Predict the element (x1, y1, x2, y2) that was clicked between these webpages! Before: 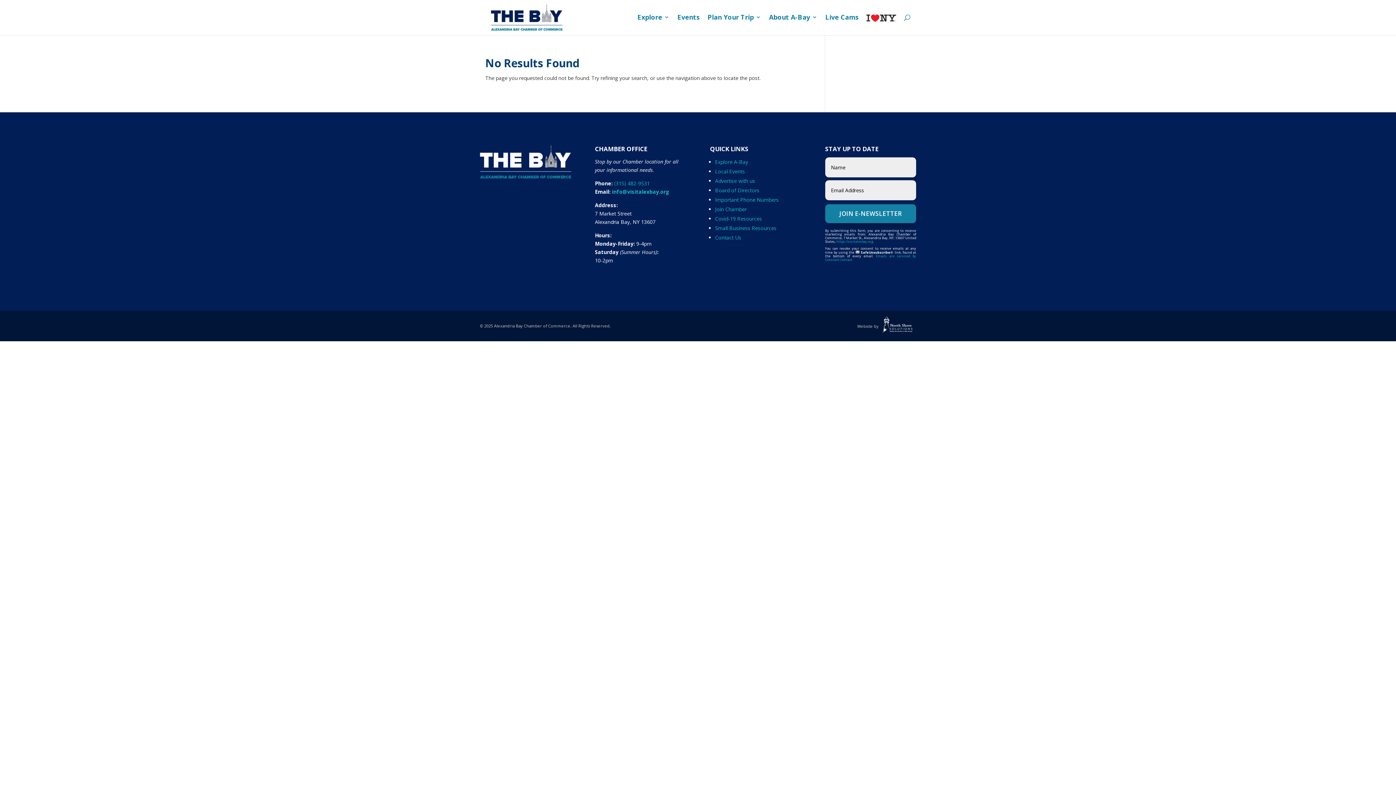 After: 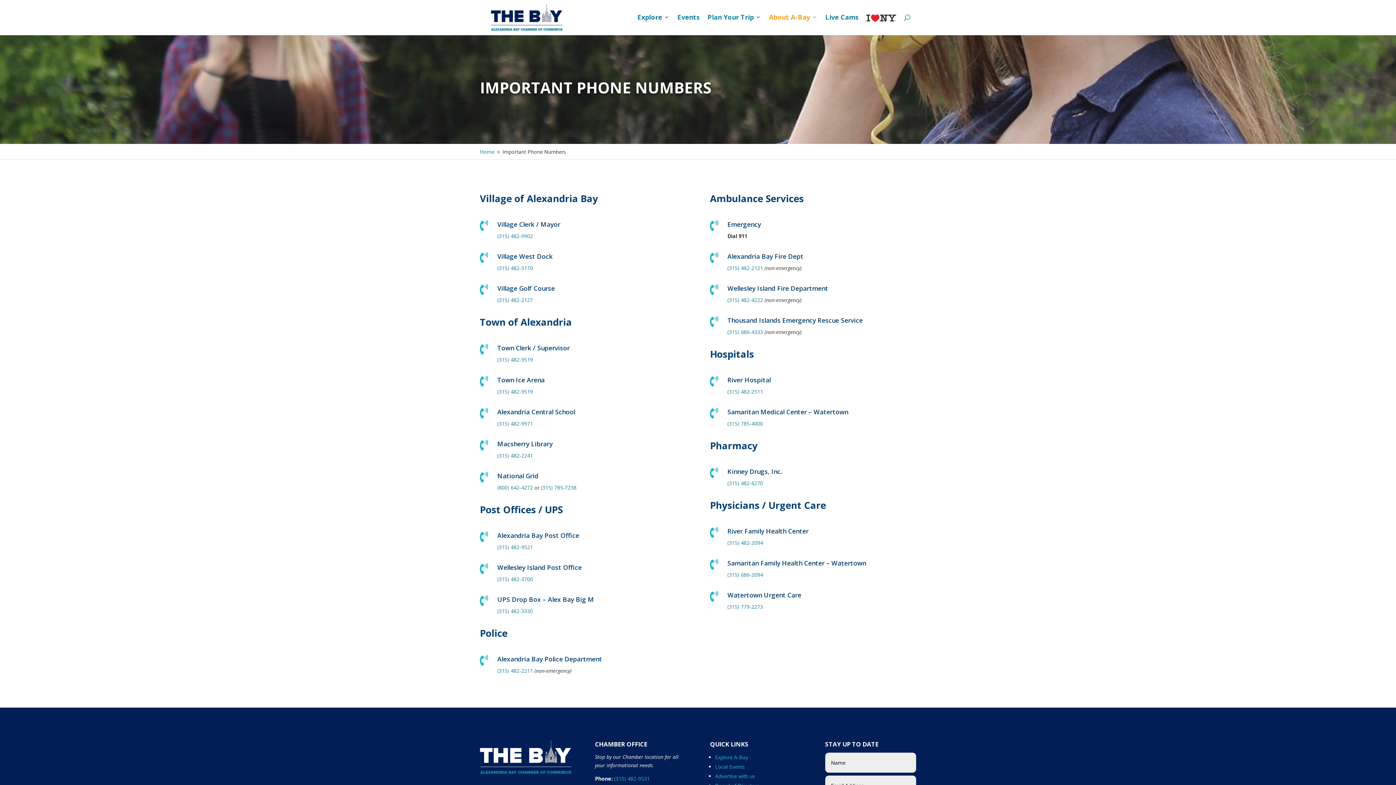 Action: bbox: (715, 196, 778, 203) label: Important Phone Numbers